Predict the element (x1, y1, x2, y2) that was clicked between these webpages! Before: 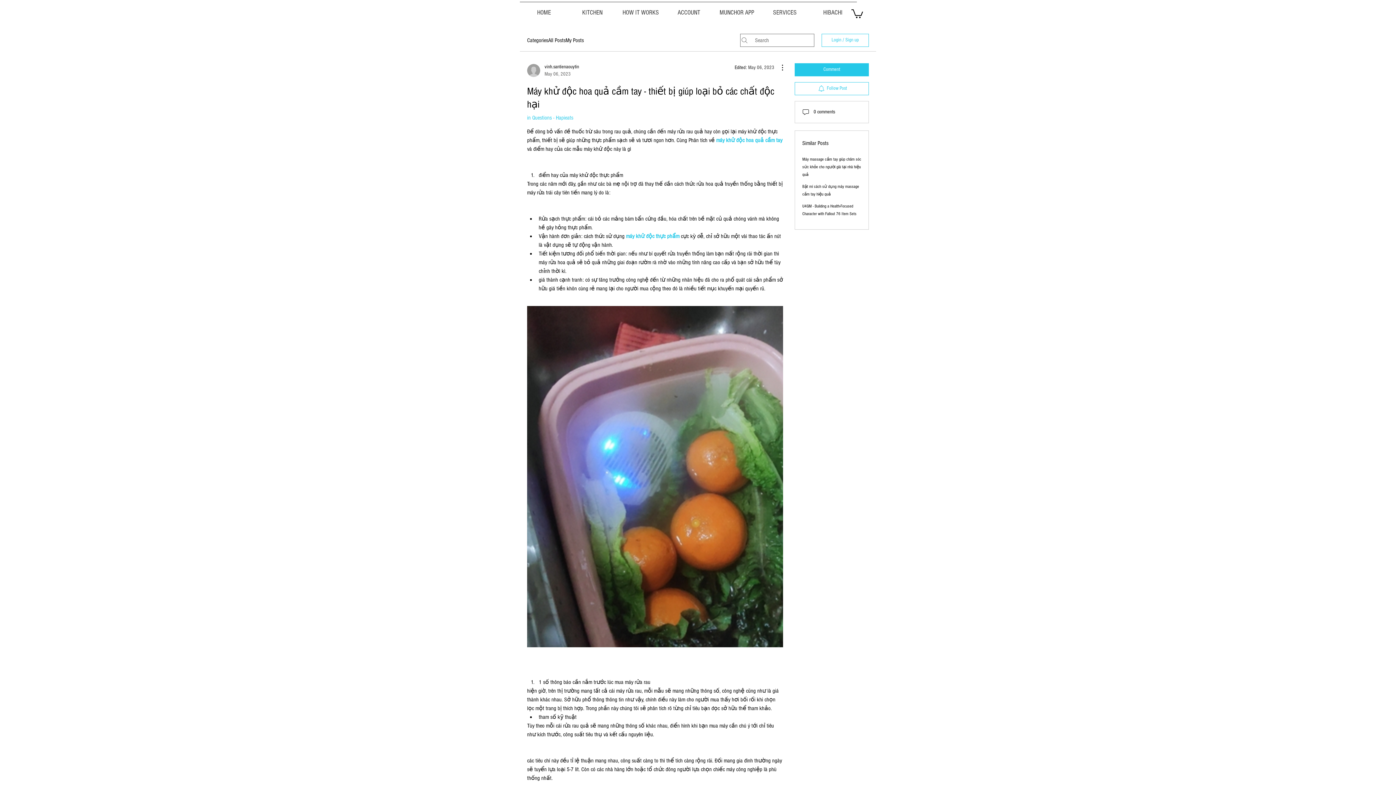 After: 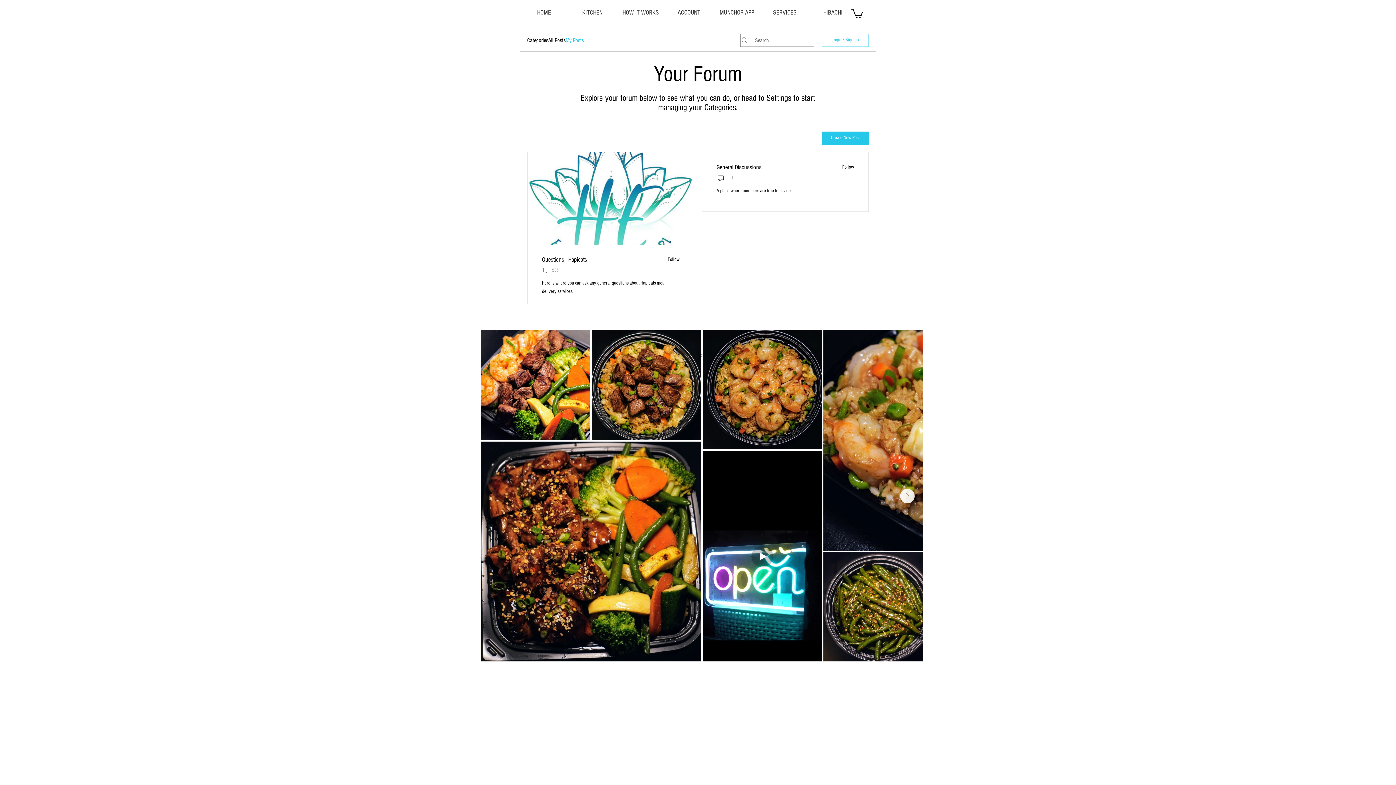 Action: label: My Posts bbox: (565, 35, 584, 44)